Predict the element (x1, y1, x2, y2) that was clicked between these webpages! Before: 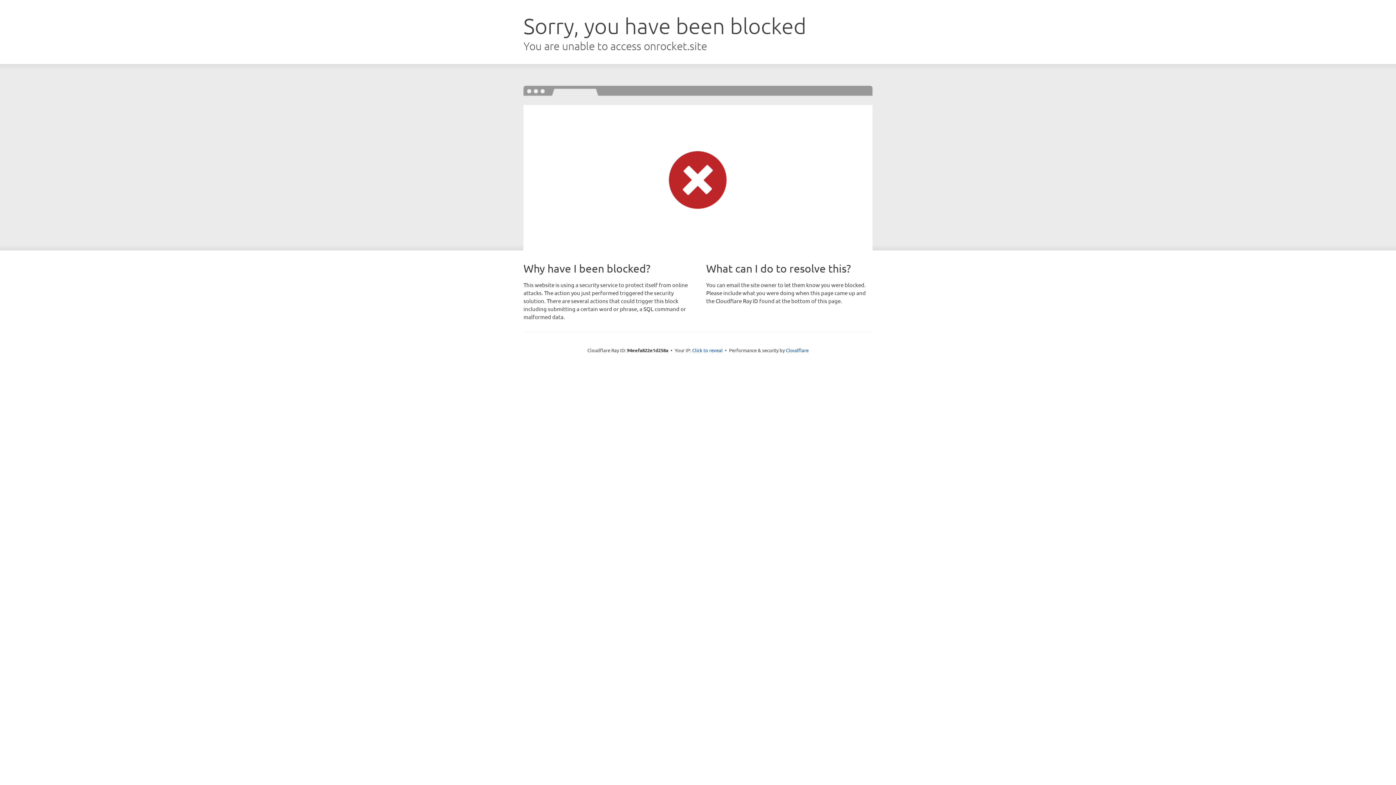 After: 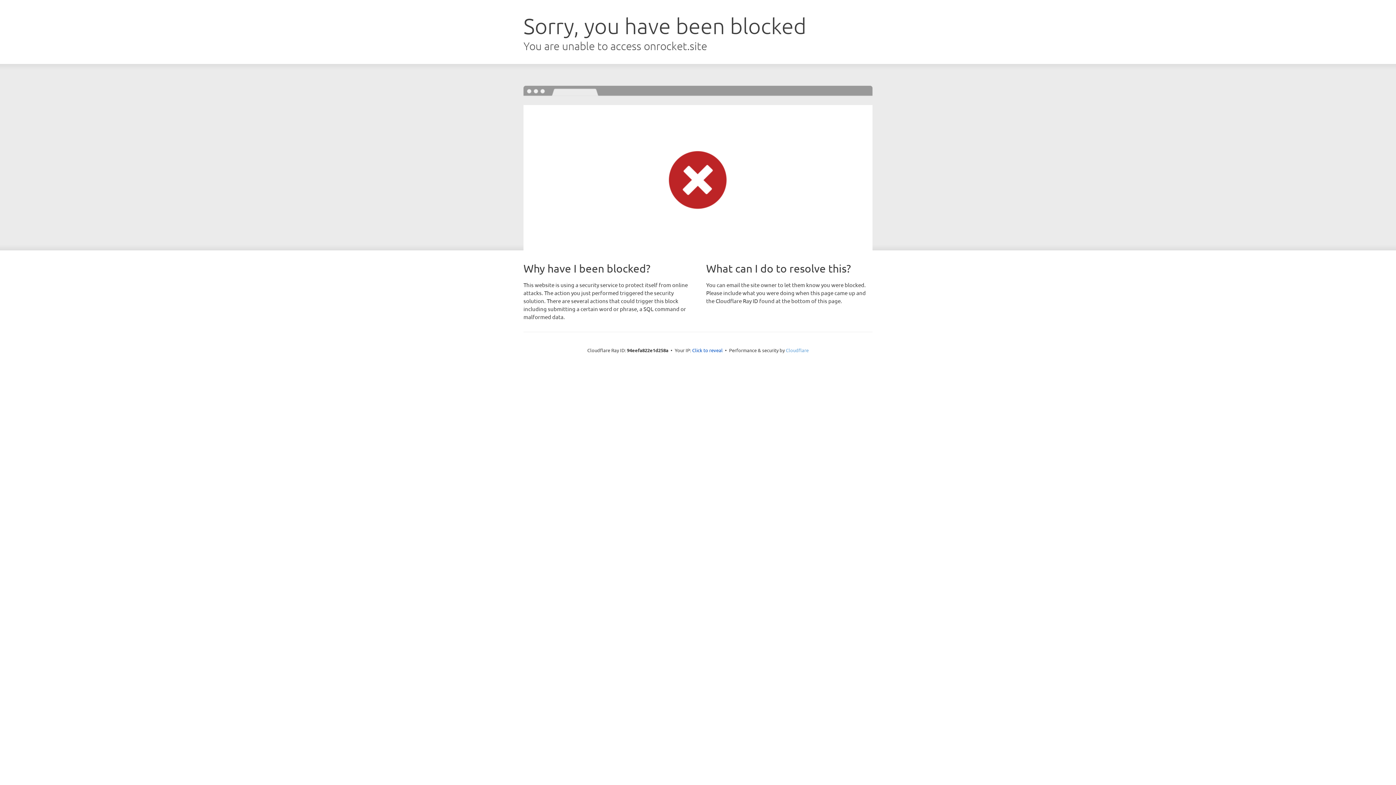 Action: bbox: (786, 347, 808, 353) label: Cloudflare